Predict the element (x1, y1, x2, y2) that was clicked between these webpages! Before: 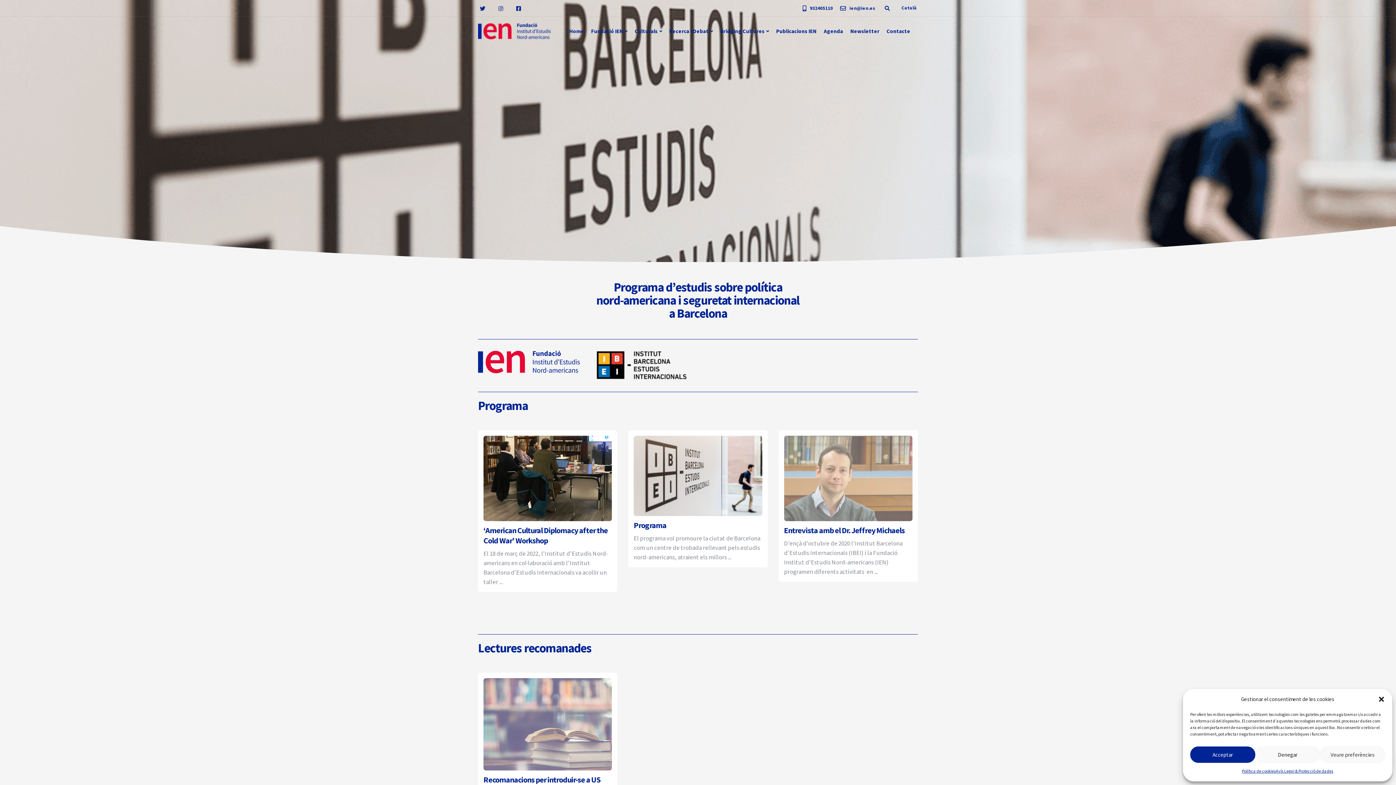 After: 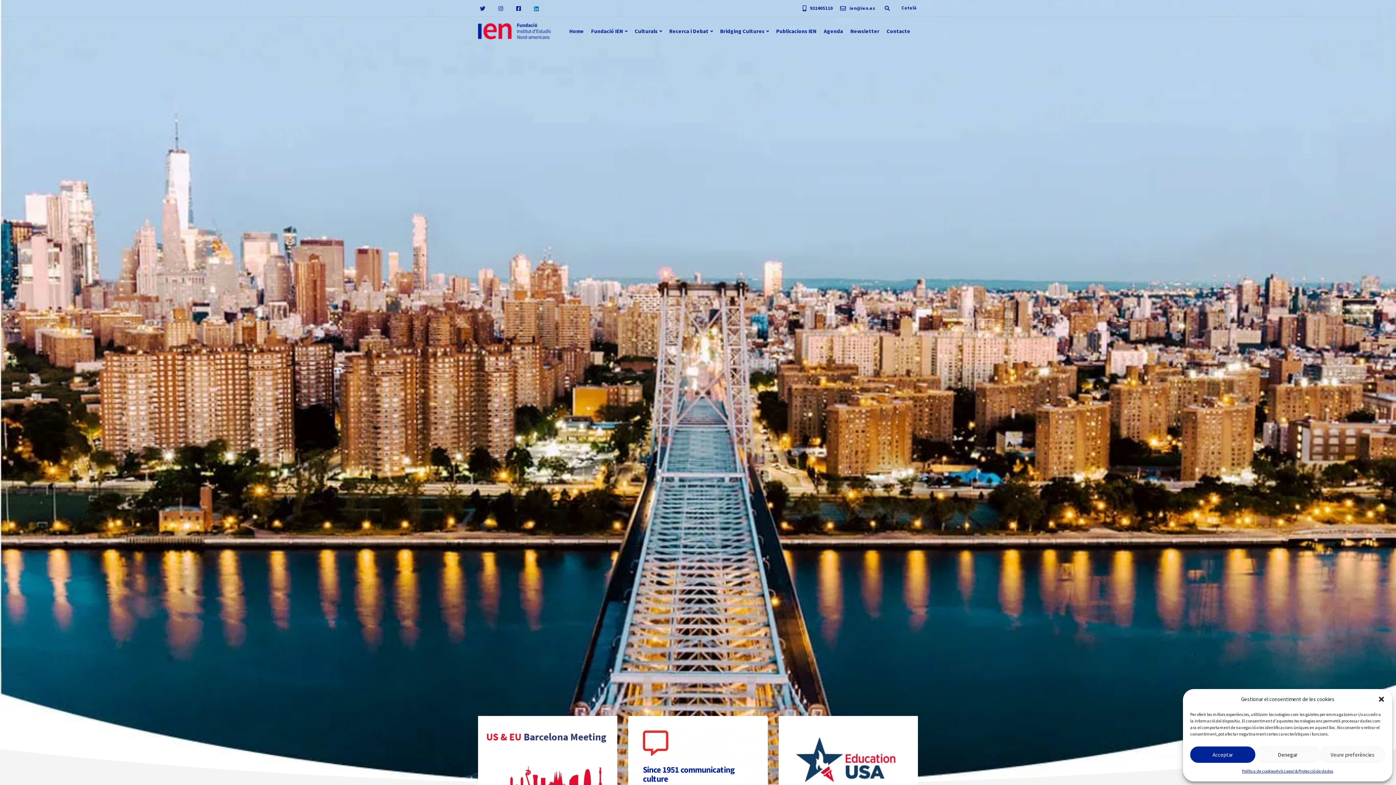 Action: label: Home bbox: (565, 16, 587, 45)